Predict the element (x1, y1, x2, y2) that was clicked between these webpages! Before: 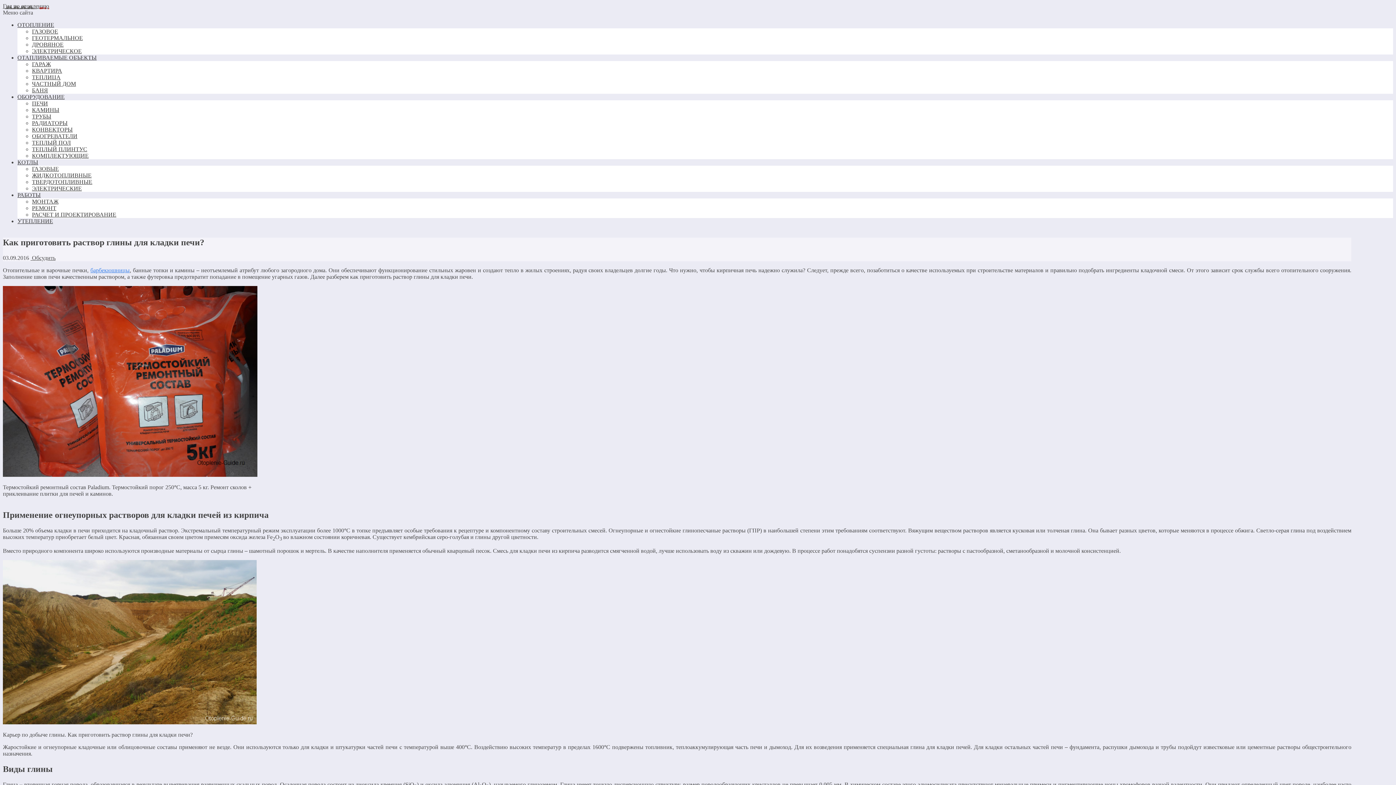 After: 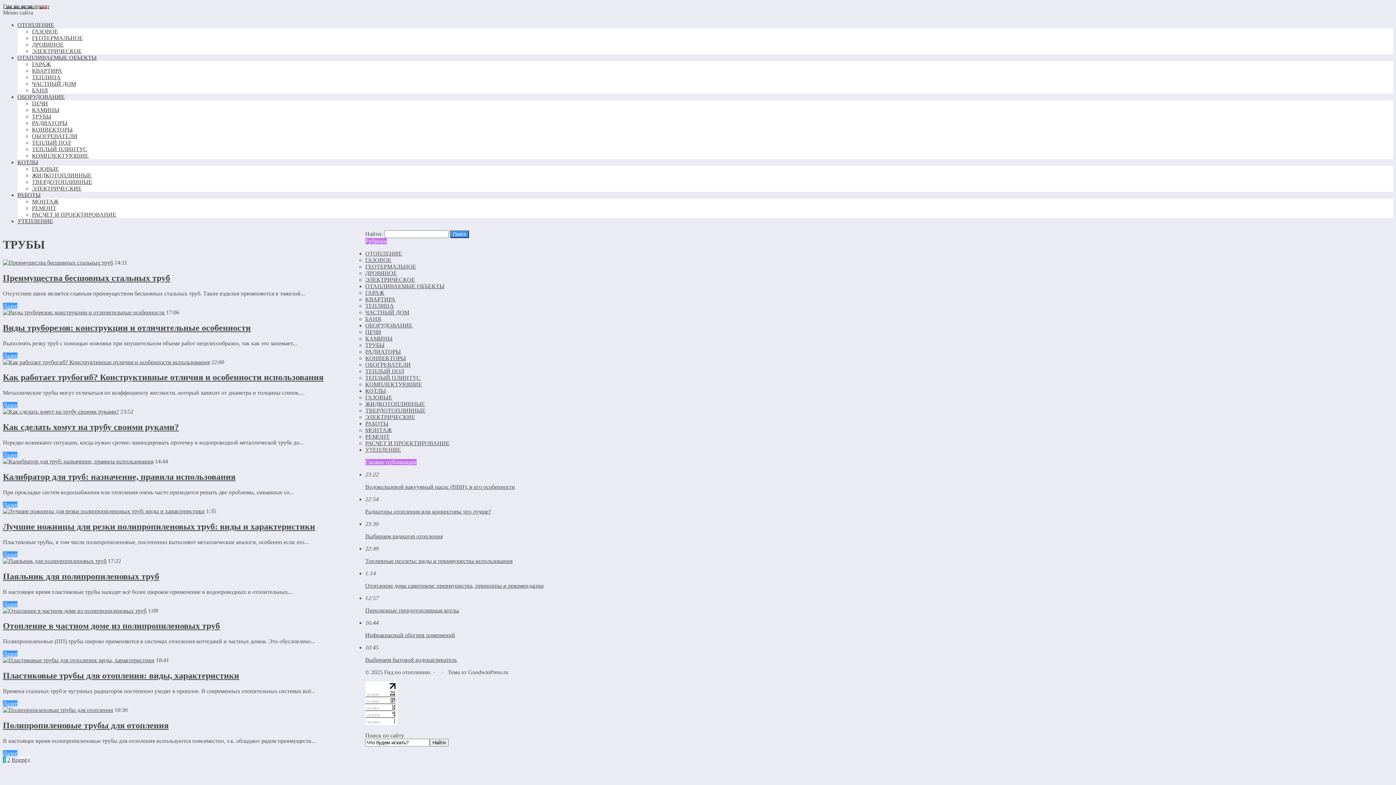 Action: label: ТРУБЫ bbox: (32, 113, 51, 119)